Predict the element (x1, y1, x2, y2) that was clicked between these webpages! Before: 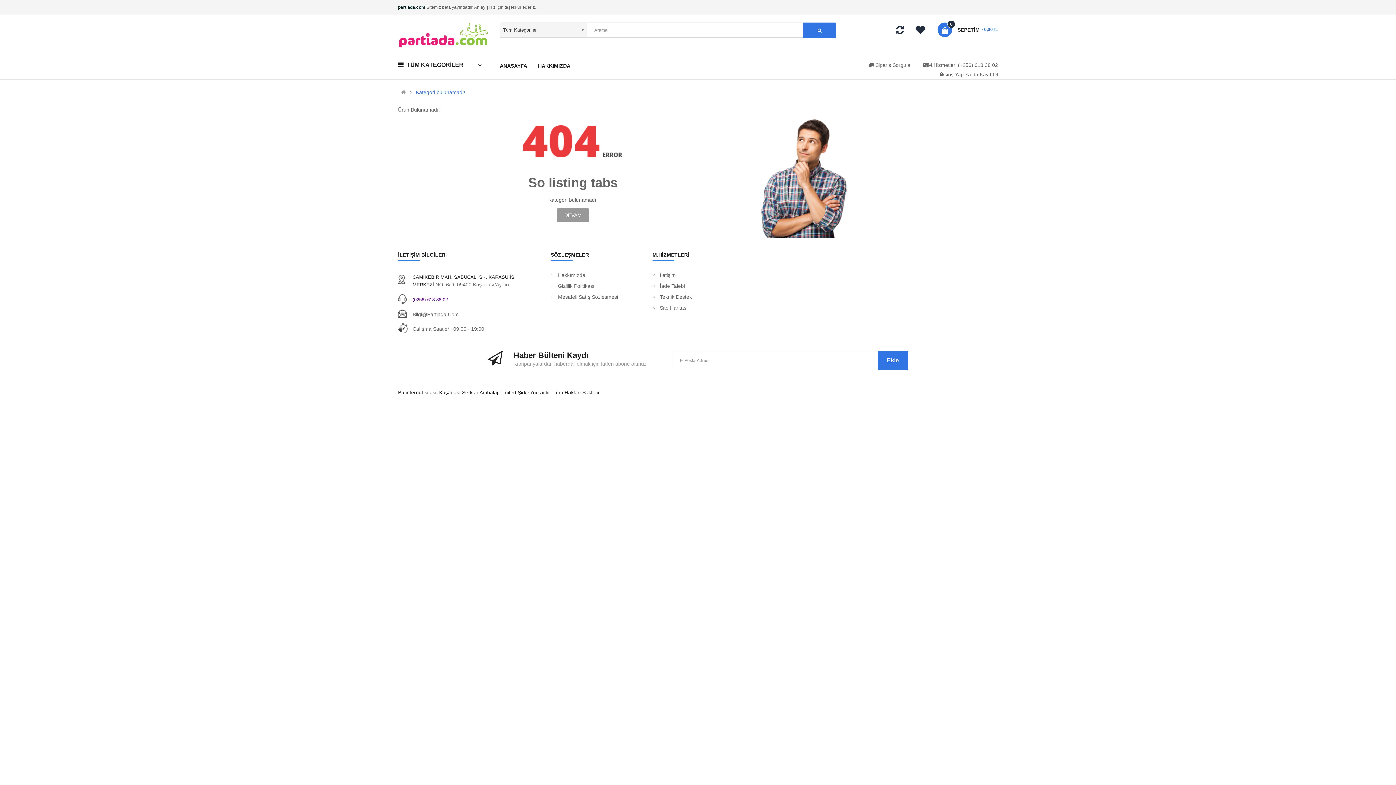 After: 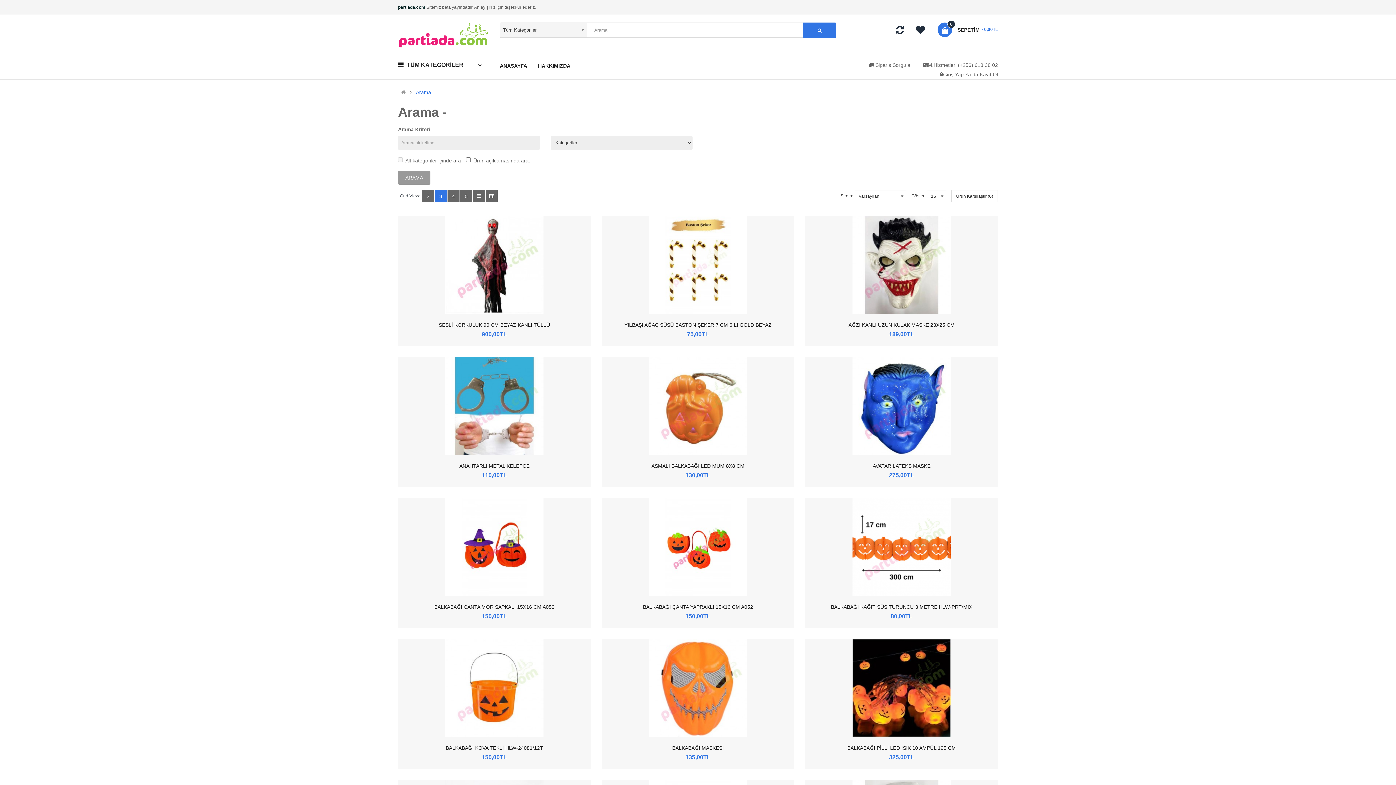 Action: bbox: (803, 22, 836, 37)